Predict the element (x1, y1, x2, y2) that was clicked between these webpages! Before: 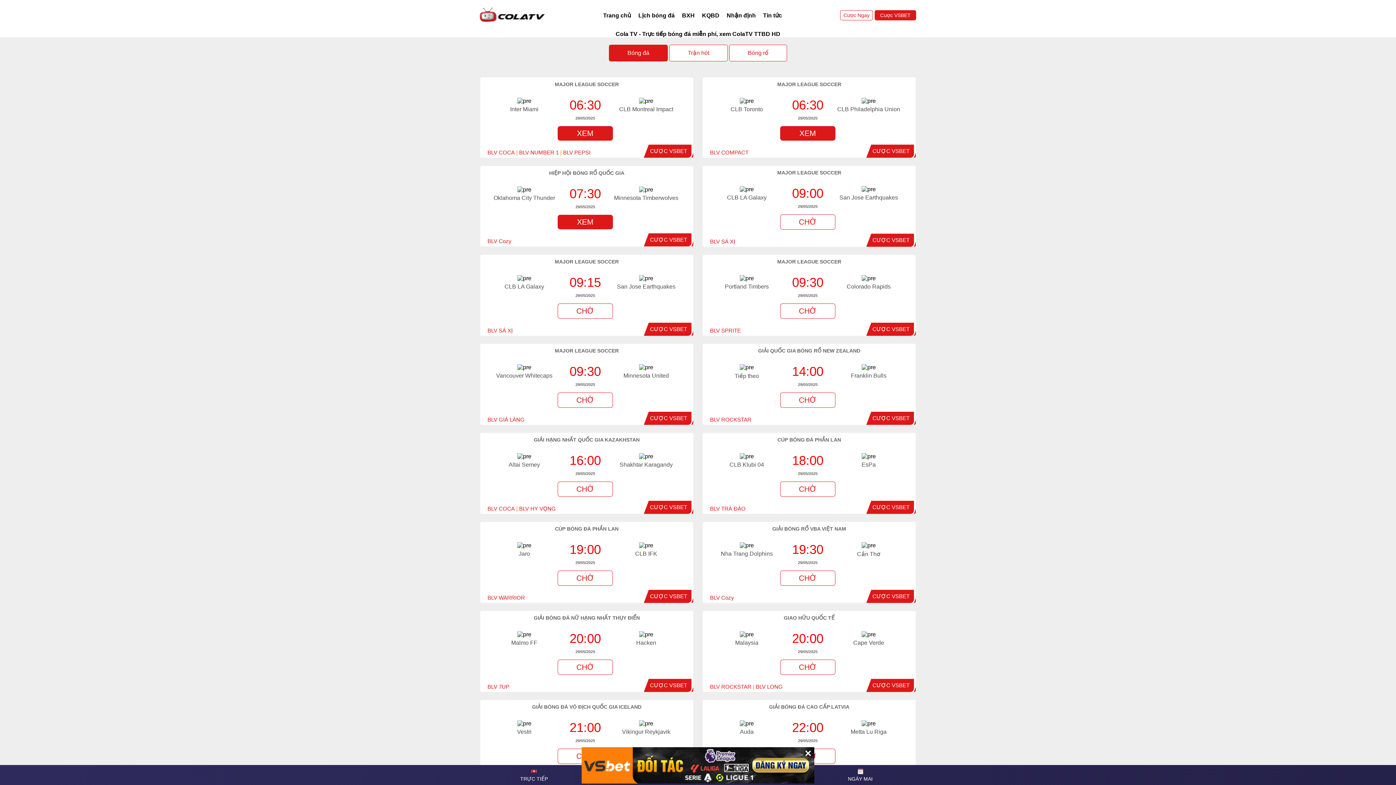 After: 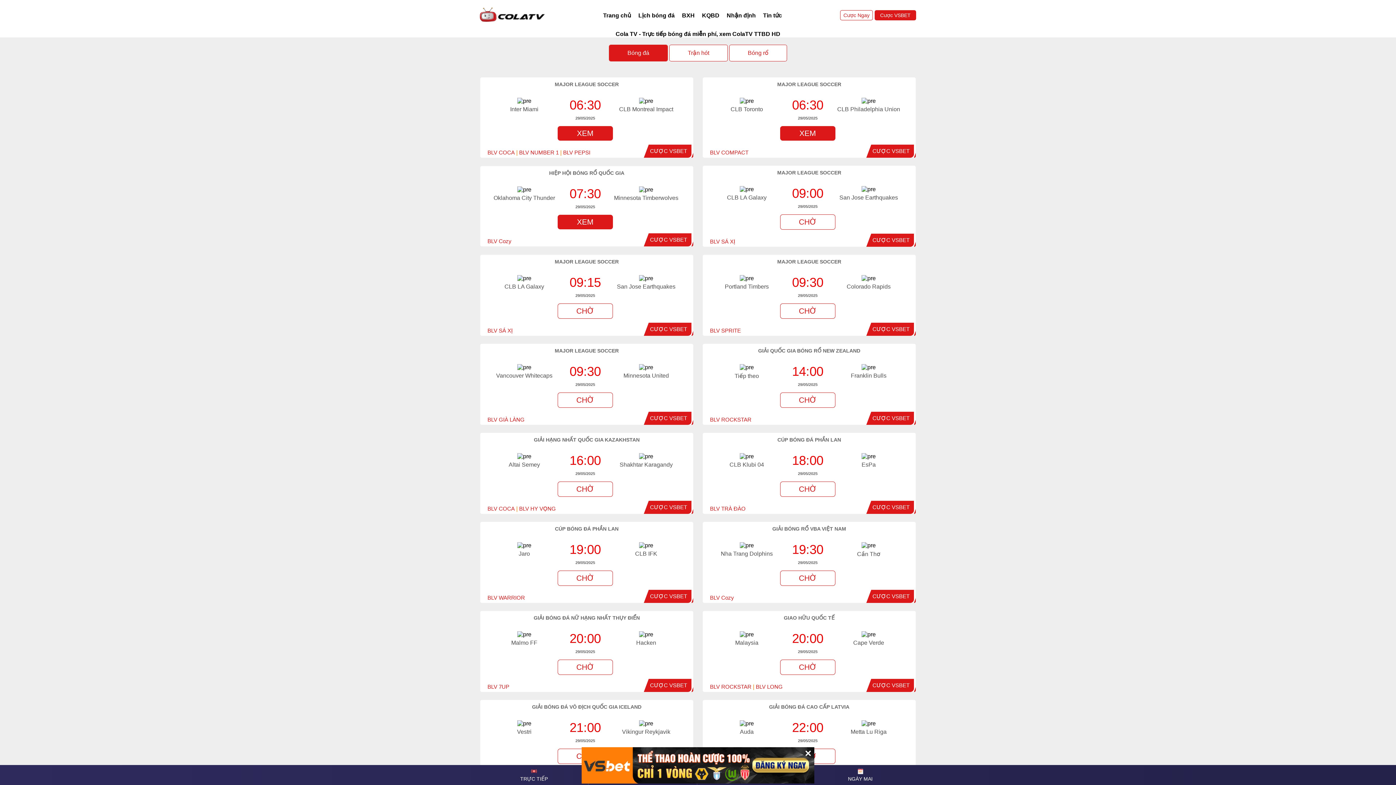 Action: bbox: (650, 415, 687, 421) label: CƯỢC VSBET